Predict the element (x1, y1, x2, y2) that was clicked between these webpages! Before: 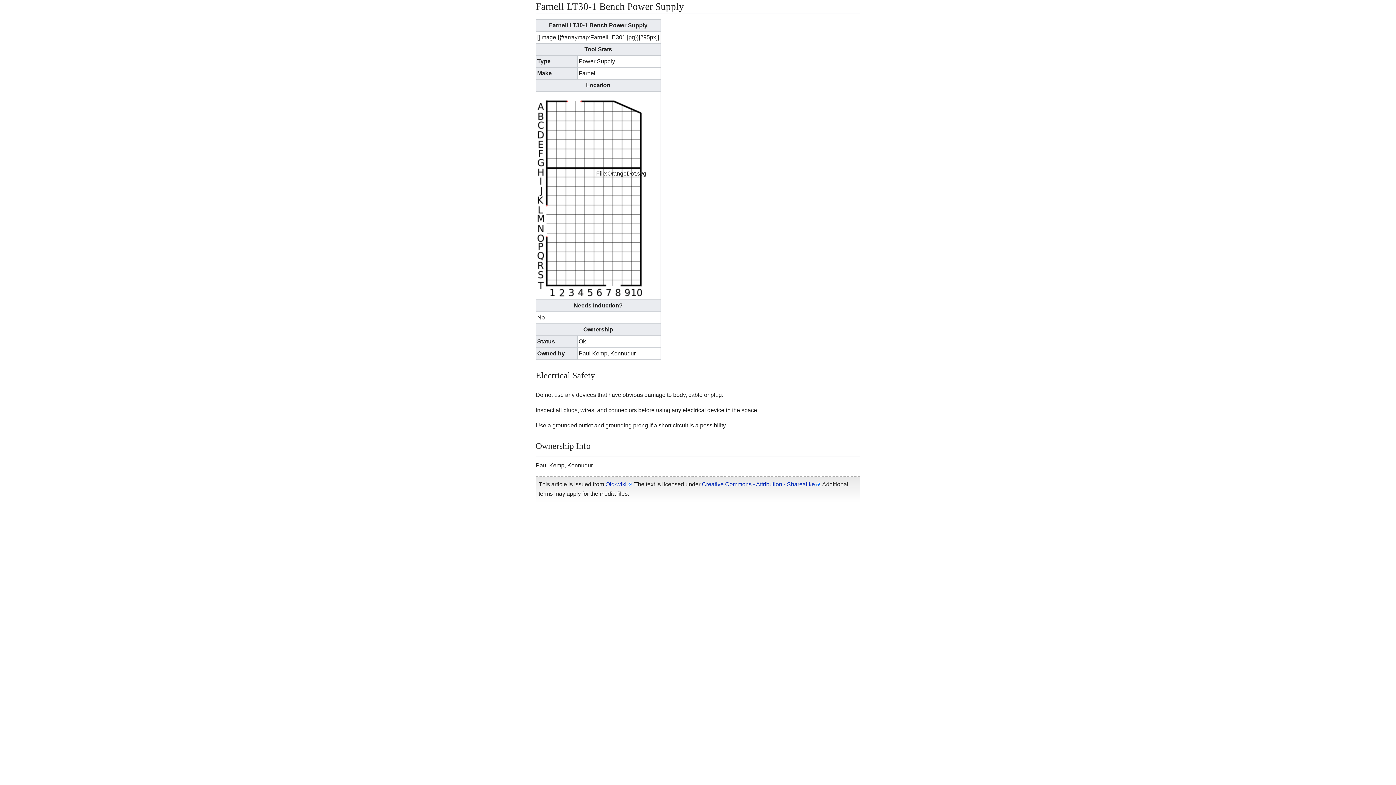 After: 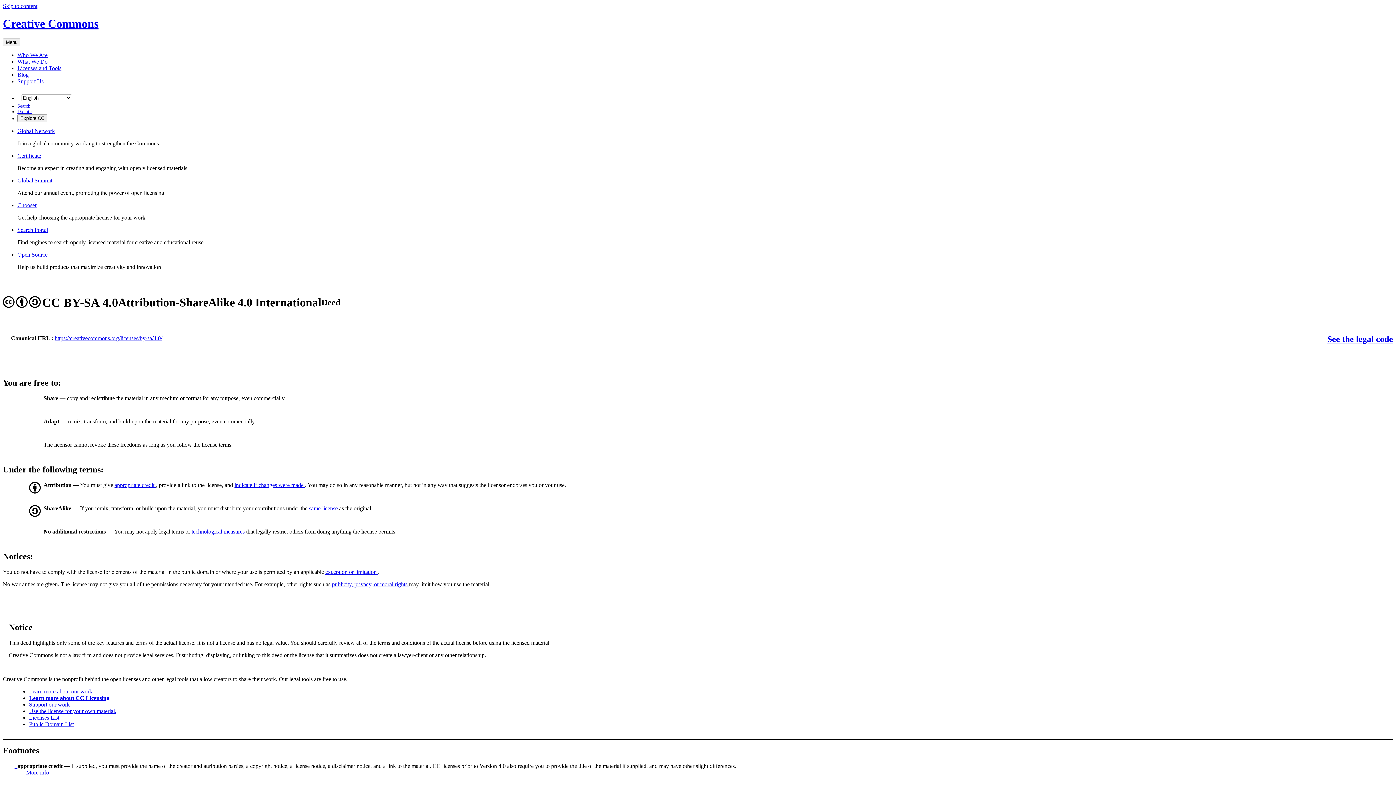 Action: bbox: (702, 481, 819, 487) label: Creative Commons - Attribution - Sharealike